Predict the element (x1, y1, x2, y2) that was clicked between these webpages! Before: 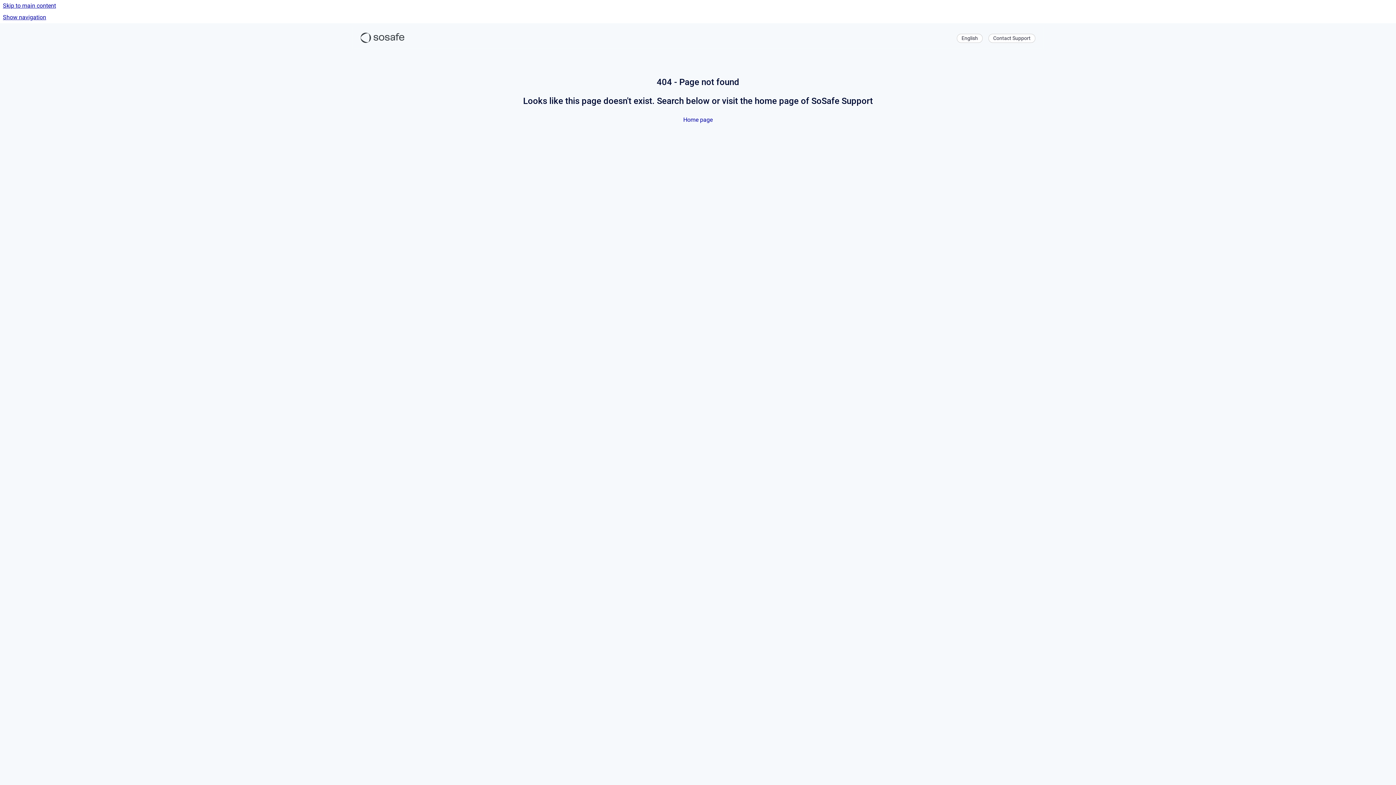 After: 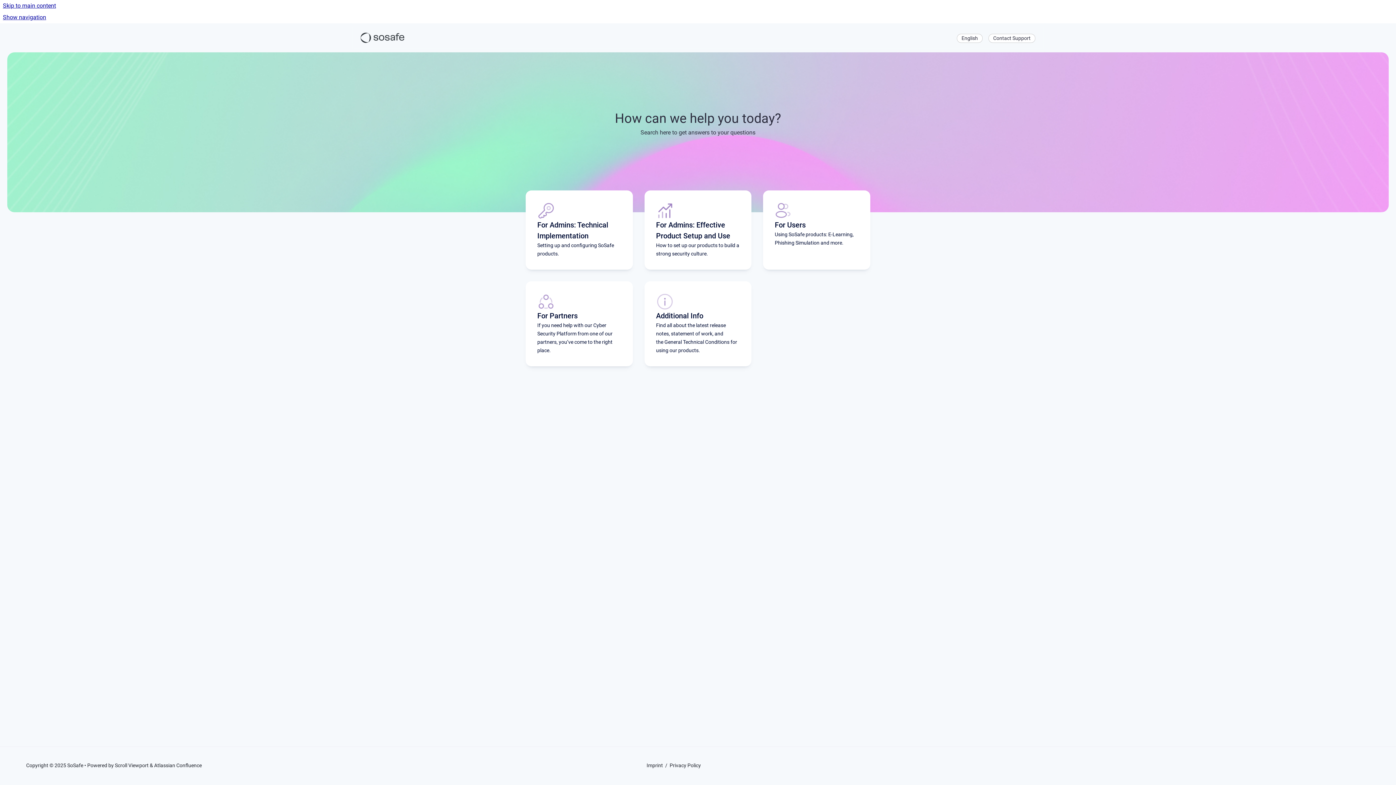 Action: bbox: (360, 32, 404, 42) label: Go to homepage